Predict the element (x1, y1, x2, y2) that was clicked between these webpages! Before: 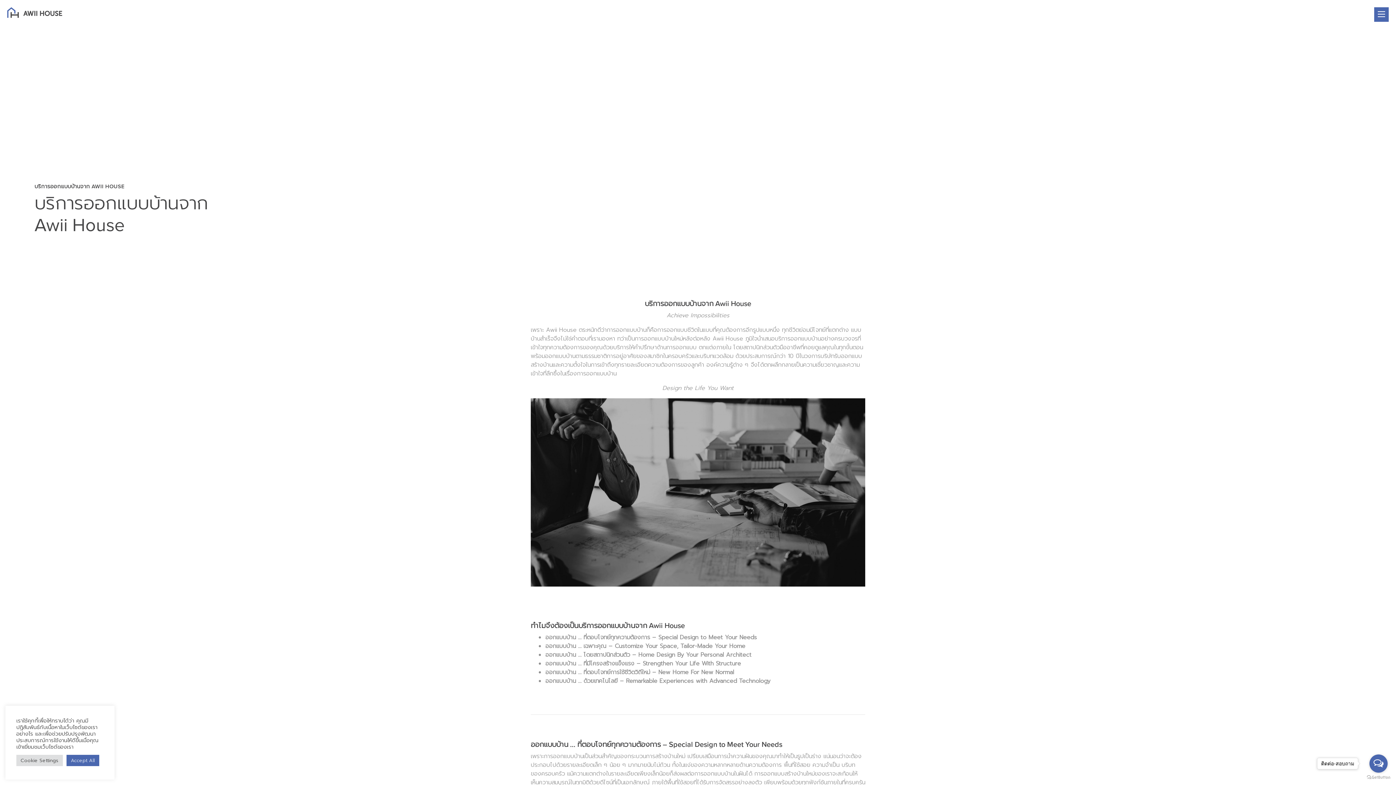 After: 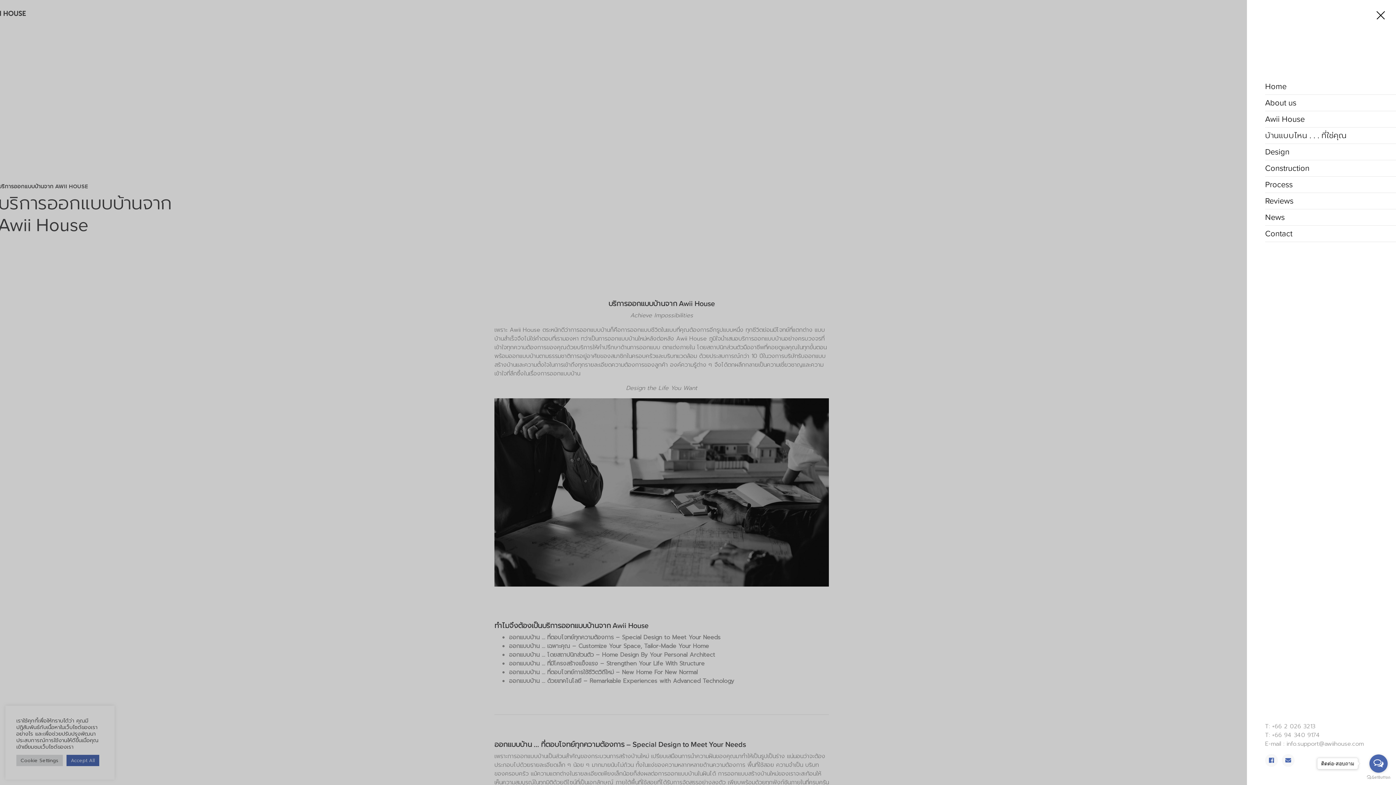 Action: bbox: (1374, 7, 1389, 21)